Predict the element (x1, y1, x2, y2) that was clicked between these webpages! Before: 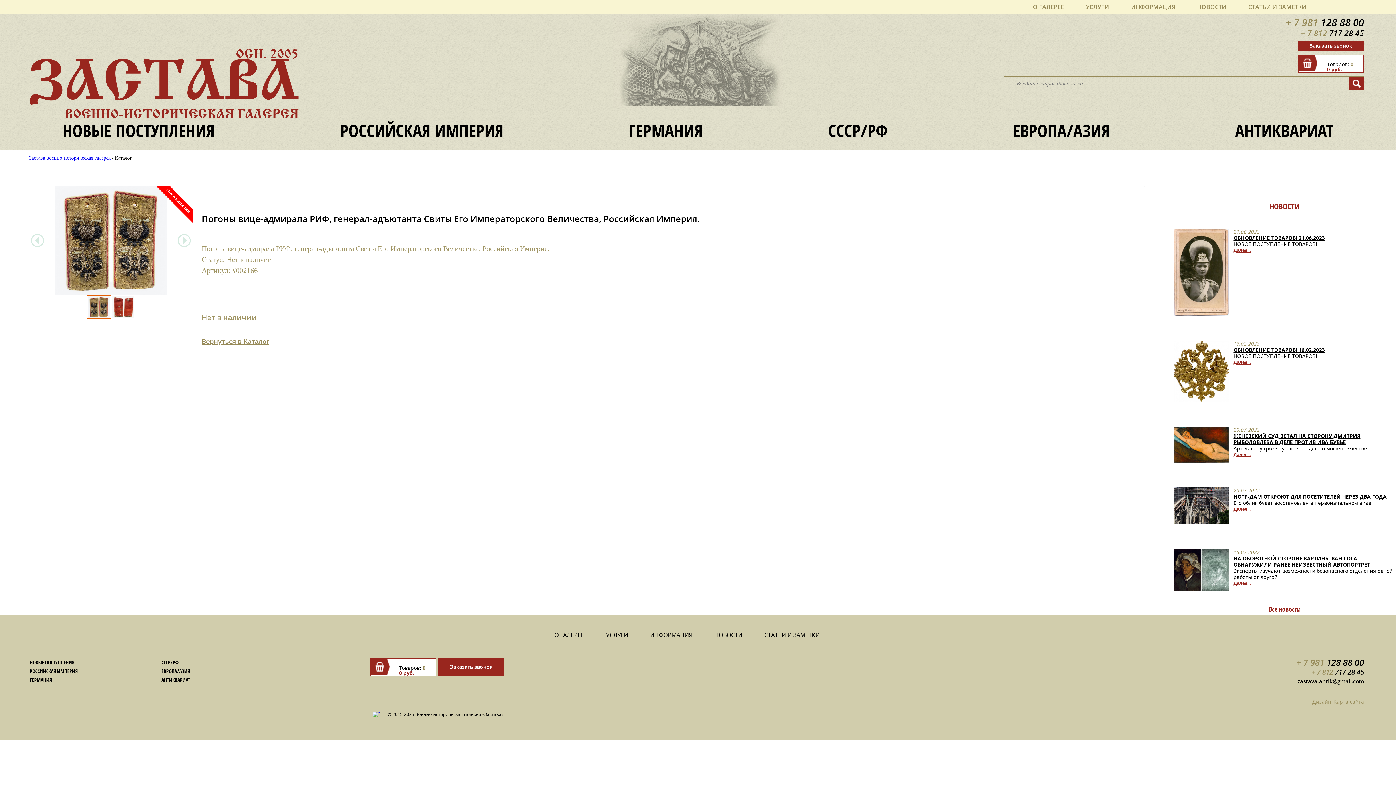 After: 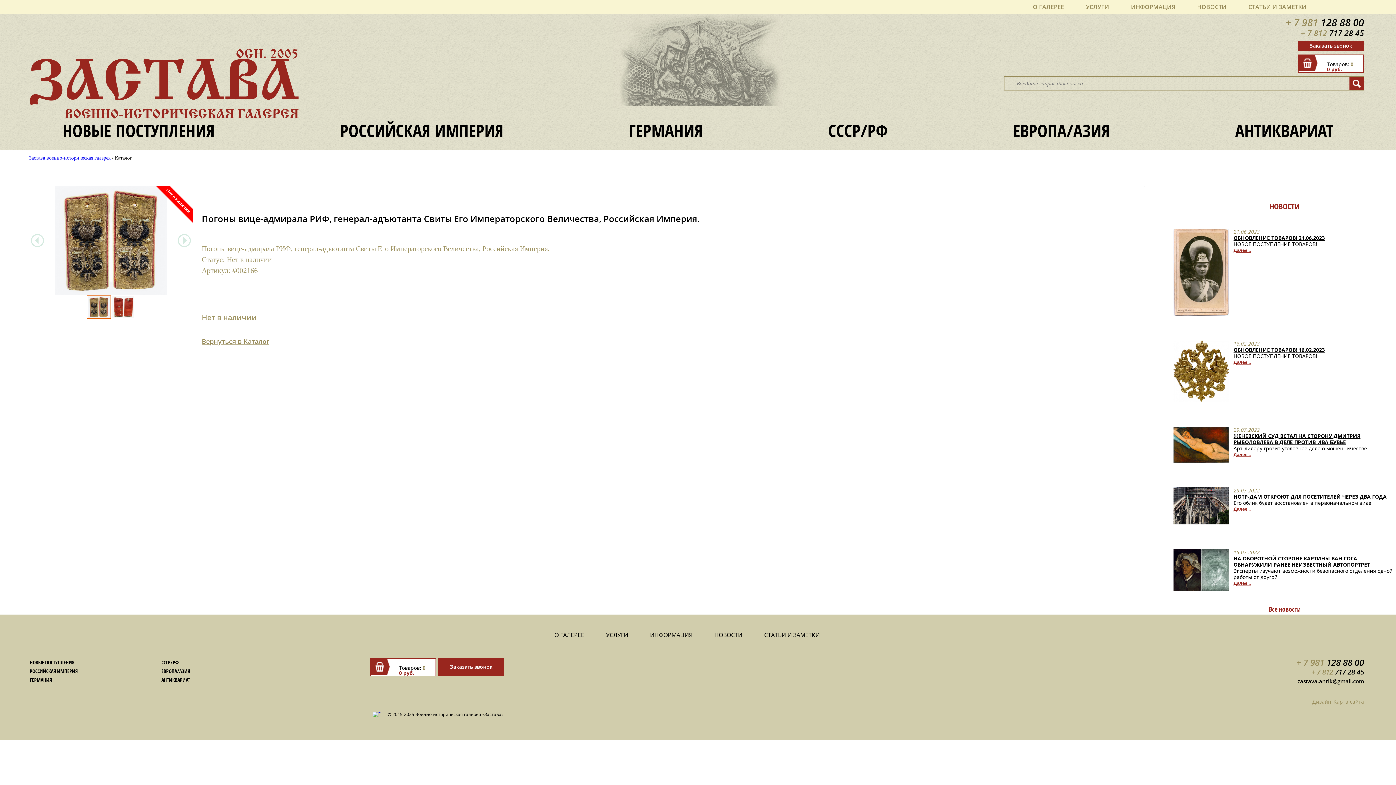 Action: label: zastava.antik@gmail.com bbox: (1297, 677, 1364, 685)